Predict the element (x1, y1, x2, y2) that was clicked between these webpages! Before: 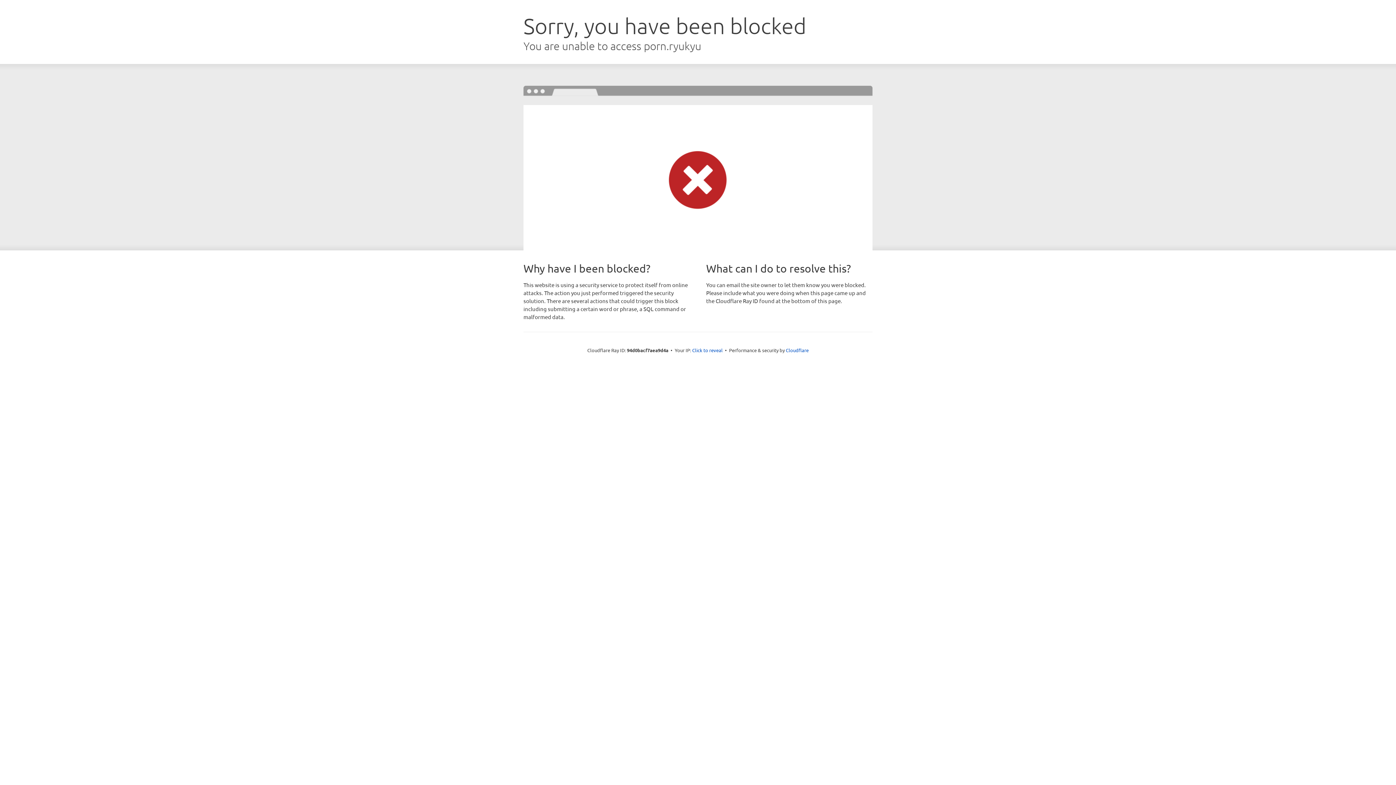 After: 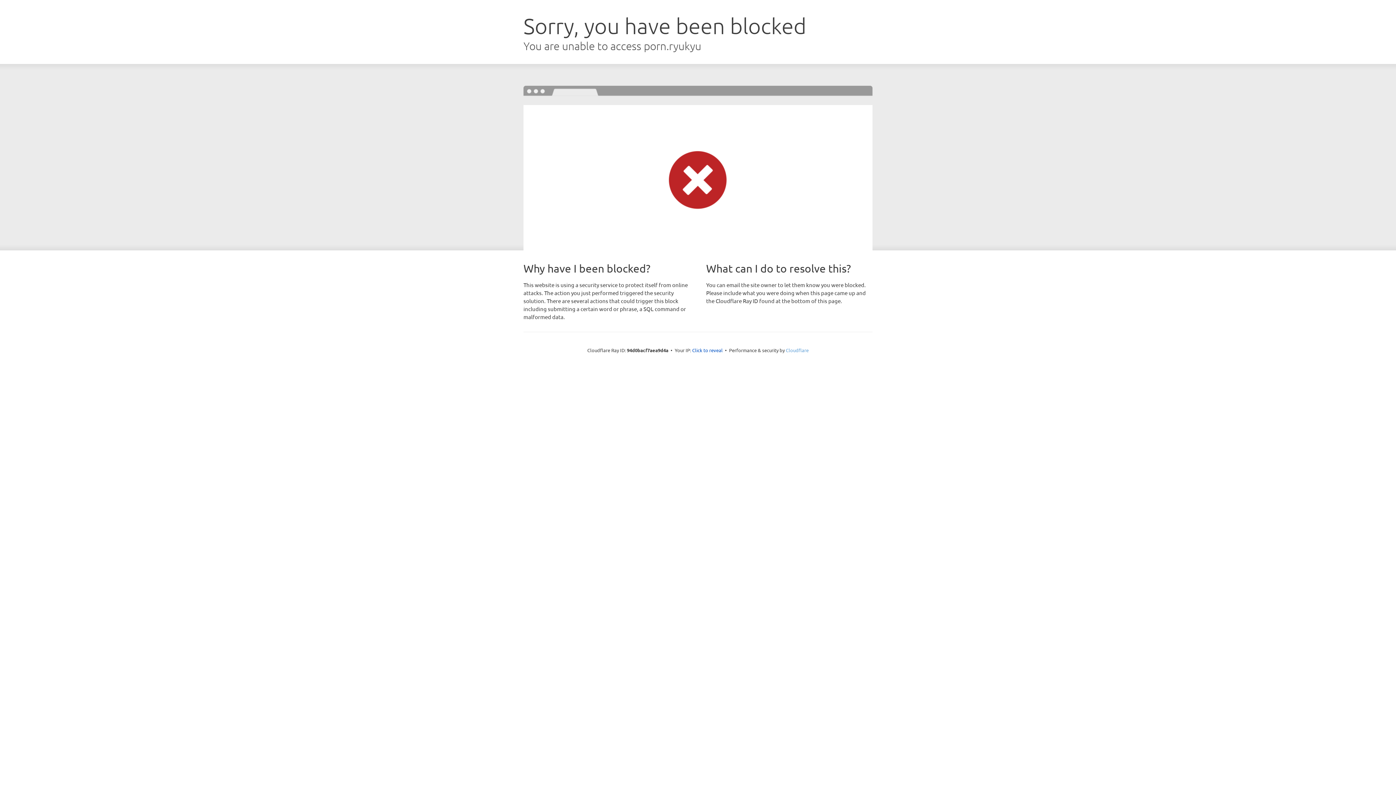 Action: label: Cloudflare bbox: (786, 347, 808, 353)